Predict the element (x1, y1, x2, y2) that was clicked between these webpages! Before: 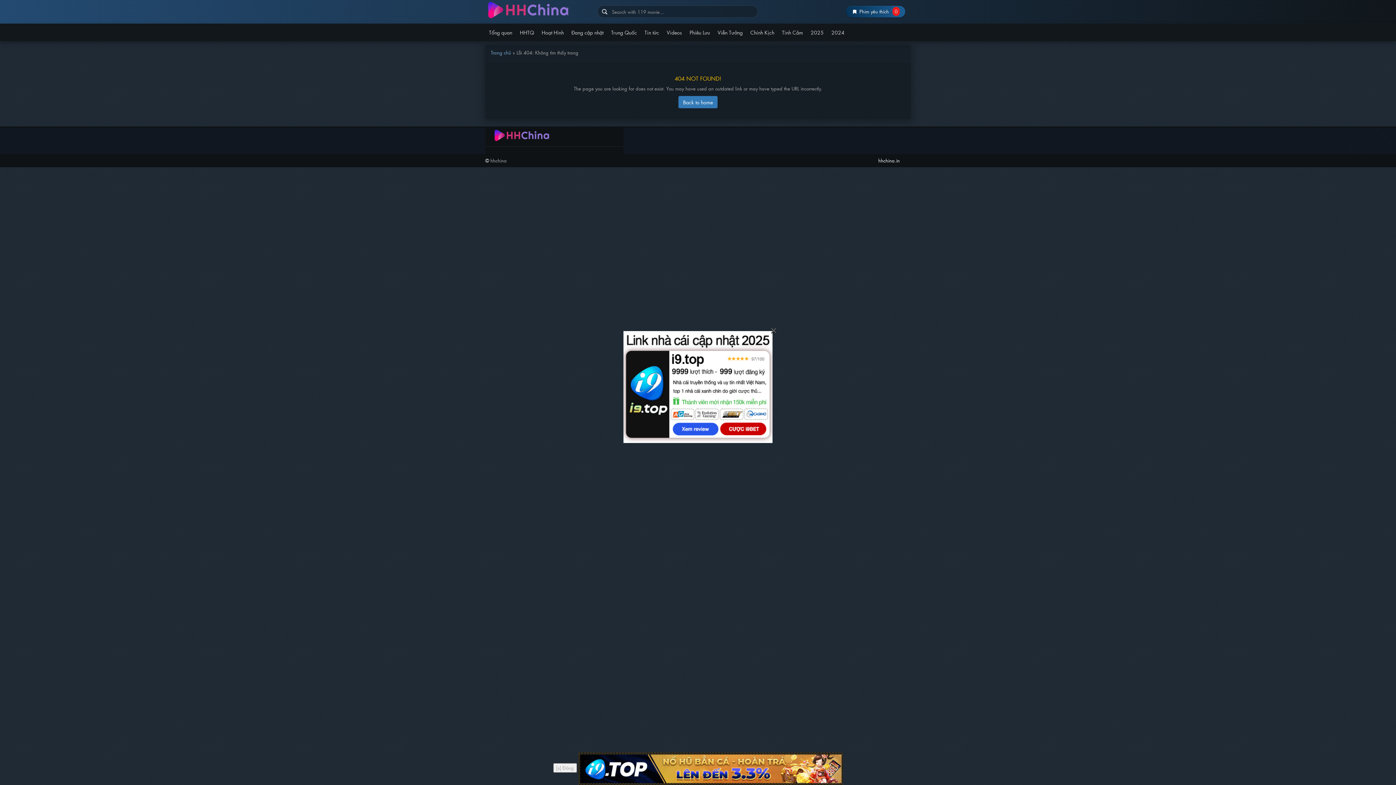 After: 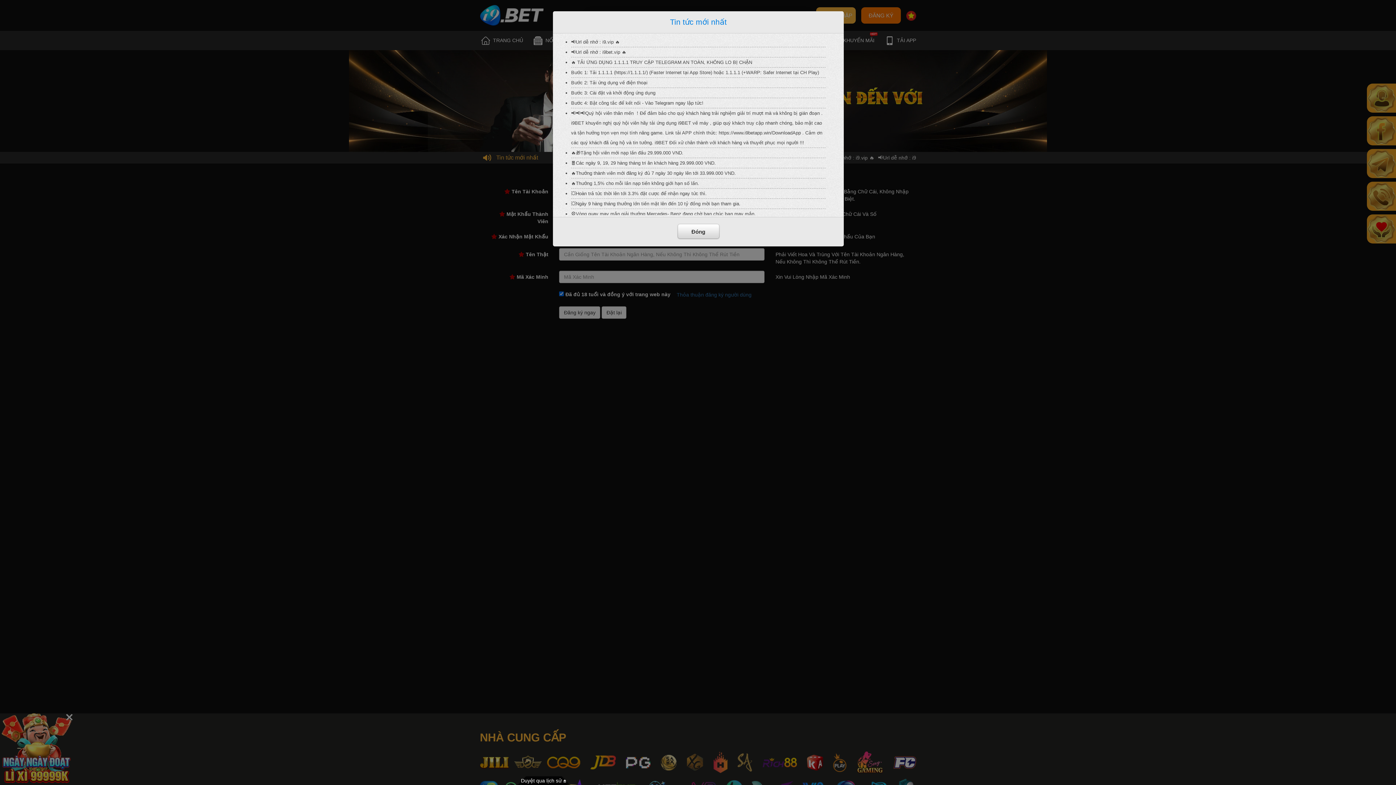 Action: bbox: (623, 382, 772, 389)